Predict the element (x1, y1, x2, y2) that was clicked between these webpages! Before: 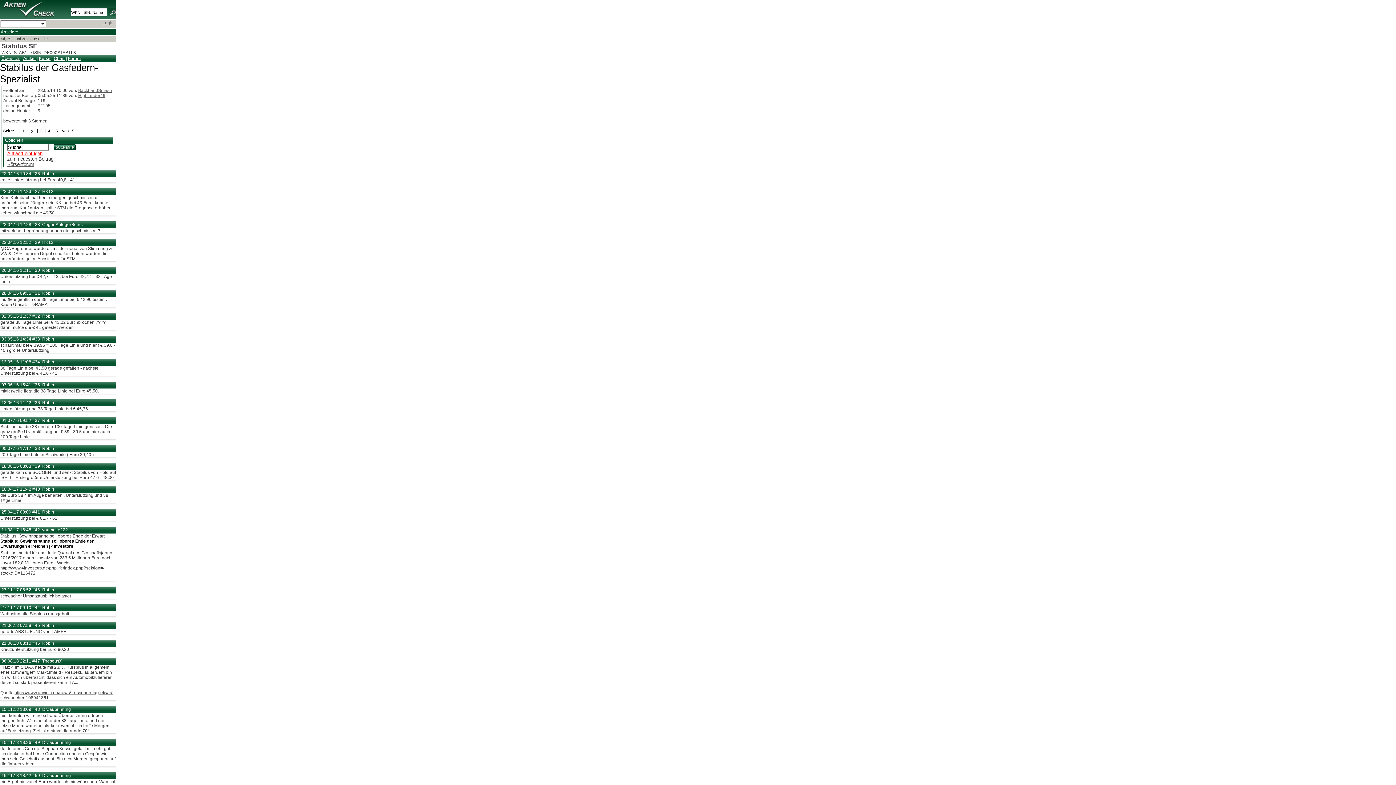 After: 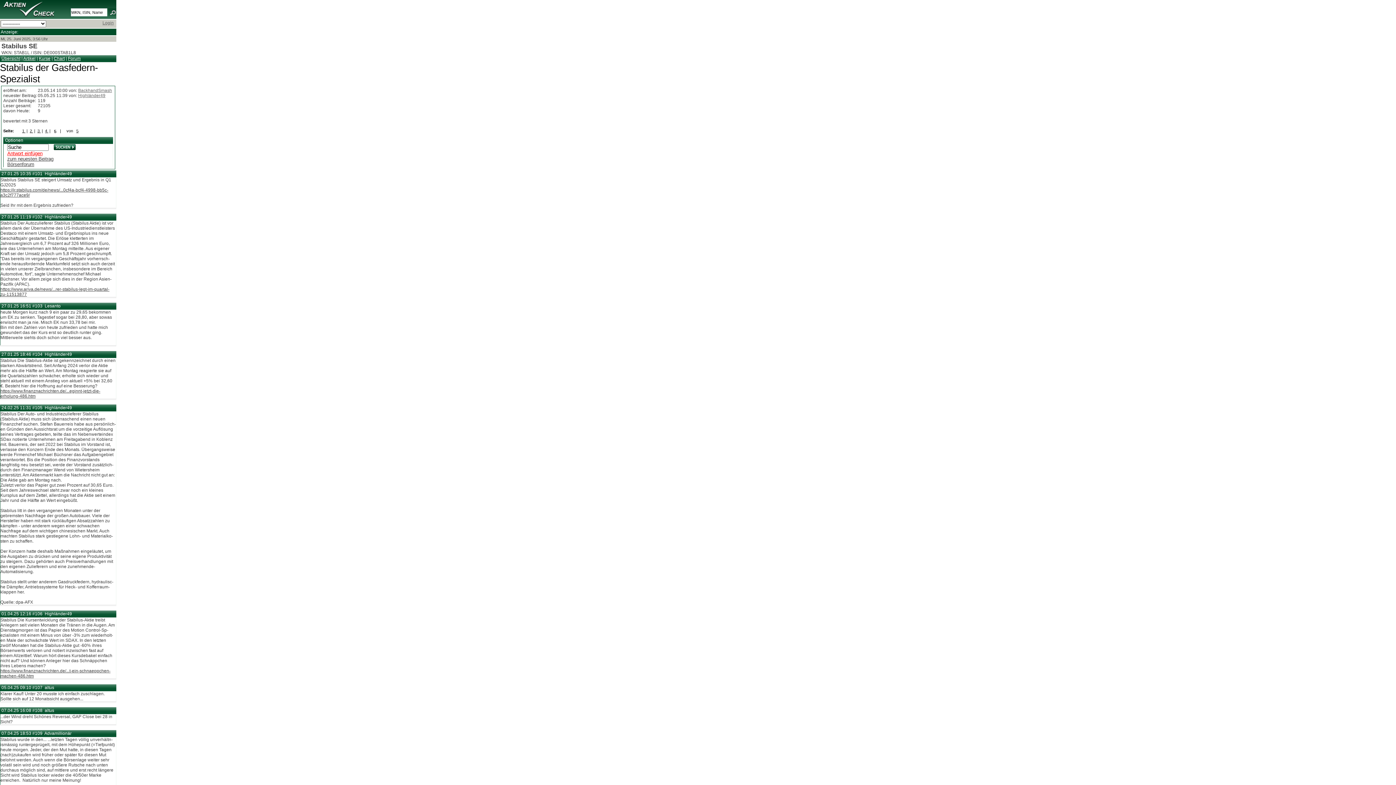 Action: bbox: (55, 128, 58, 133) label: 5 